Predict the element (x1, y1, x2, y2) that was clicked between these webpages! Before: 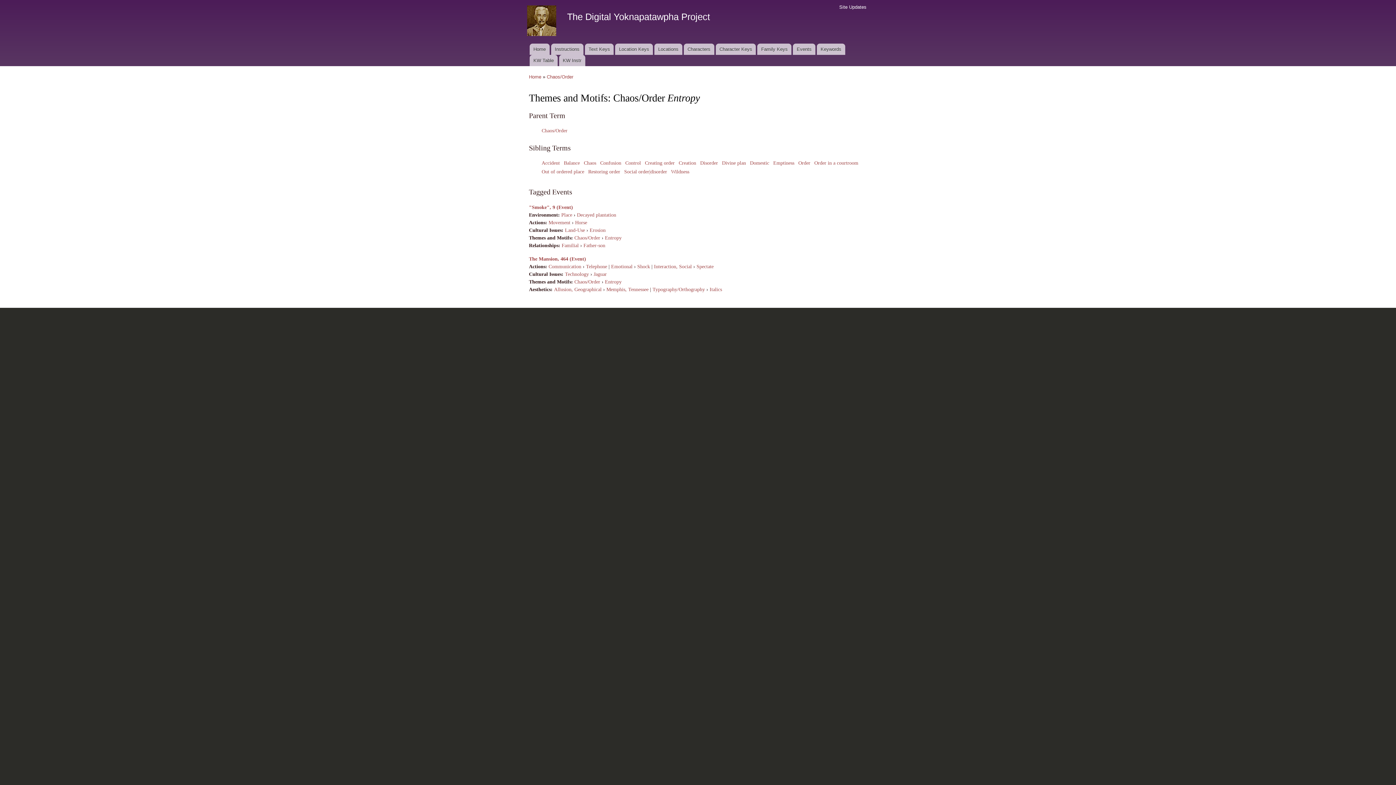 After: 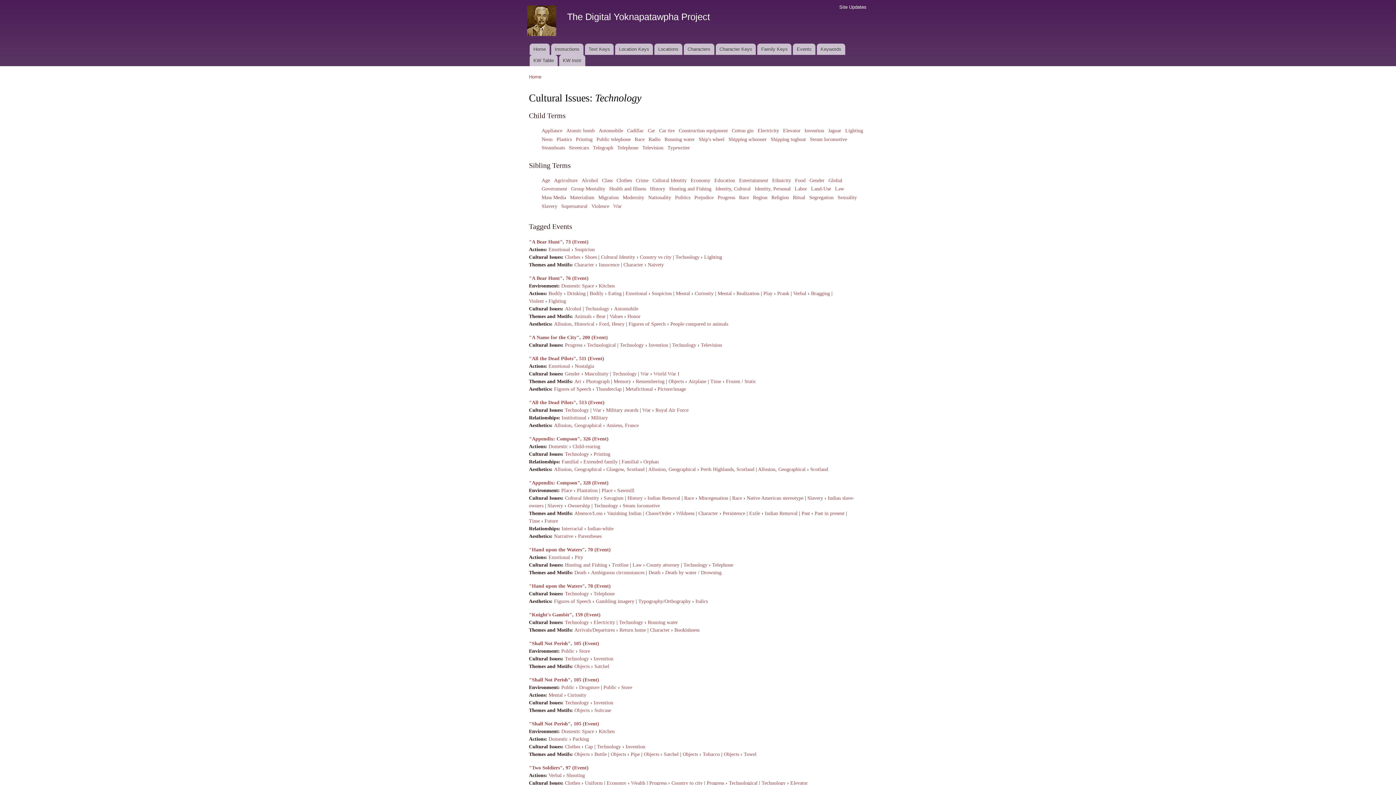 Action: label: Technology bbox: (565, 271, 589, 277)